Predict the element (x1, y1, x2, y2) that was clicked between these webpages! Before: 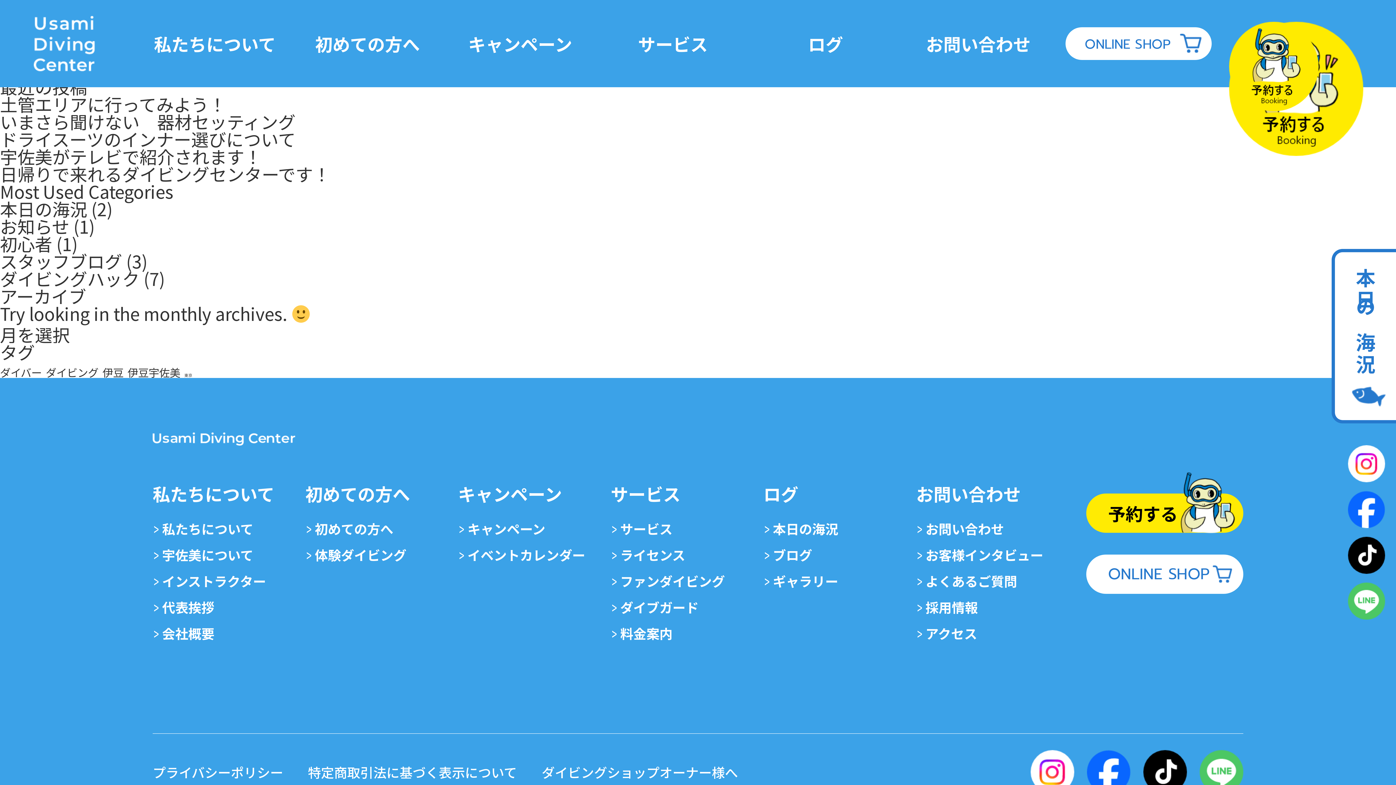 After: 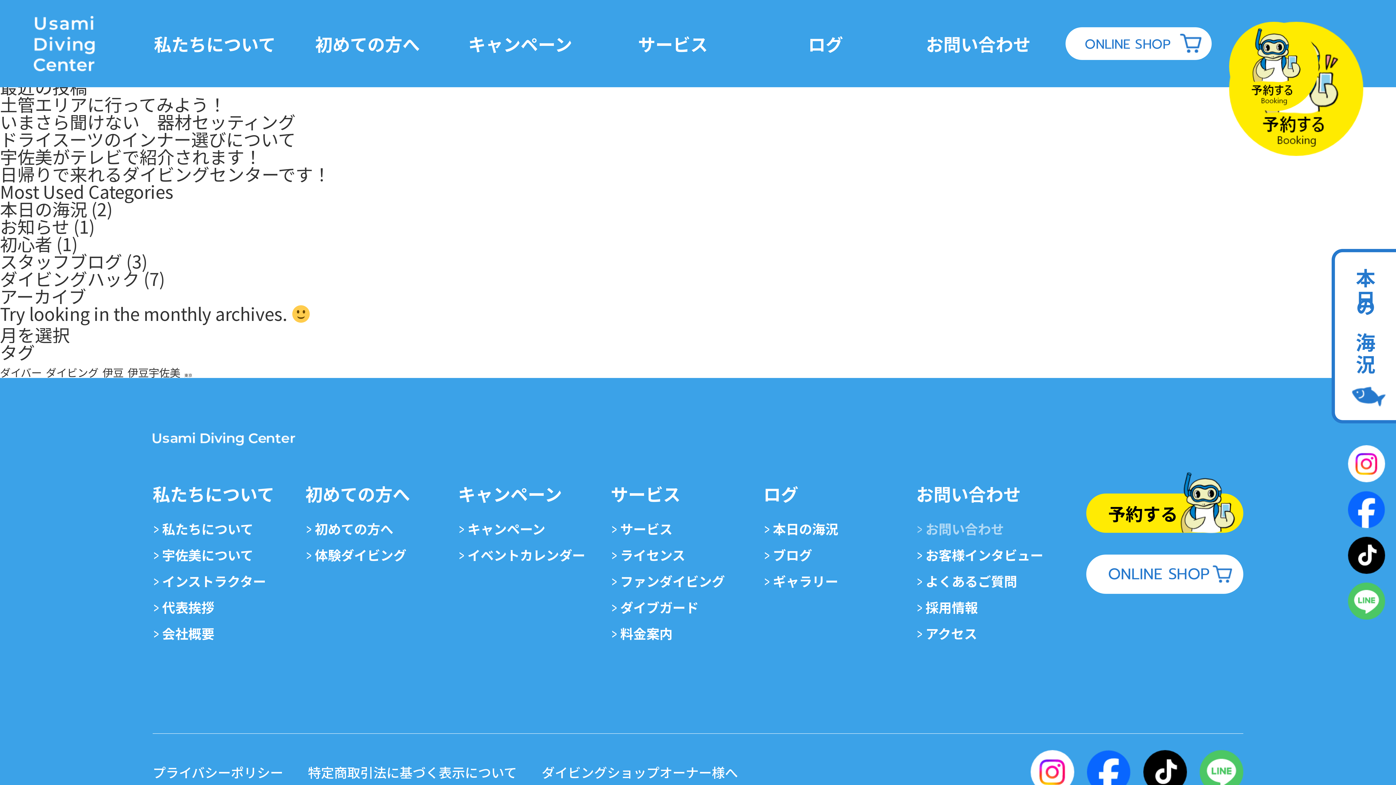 Action: bbox: (916, 519, 1004, 538) label: お問い合わせ